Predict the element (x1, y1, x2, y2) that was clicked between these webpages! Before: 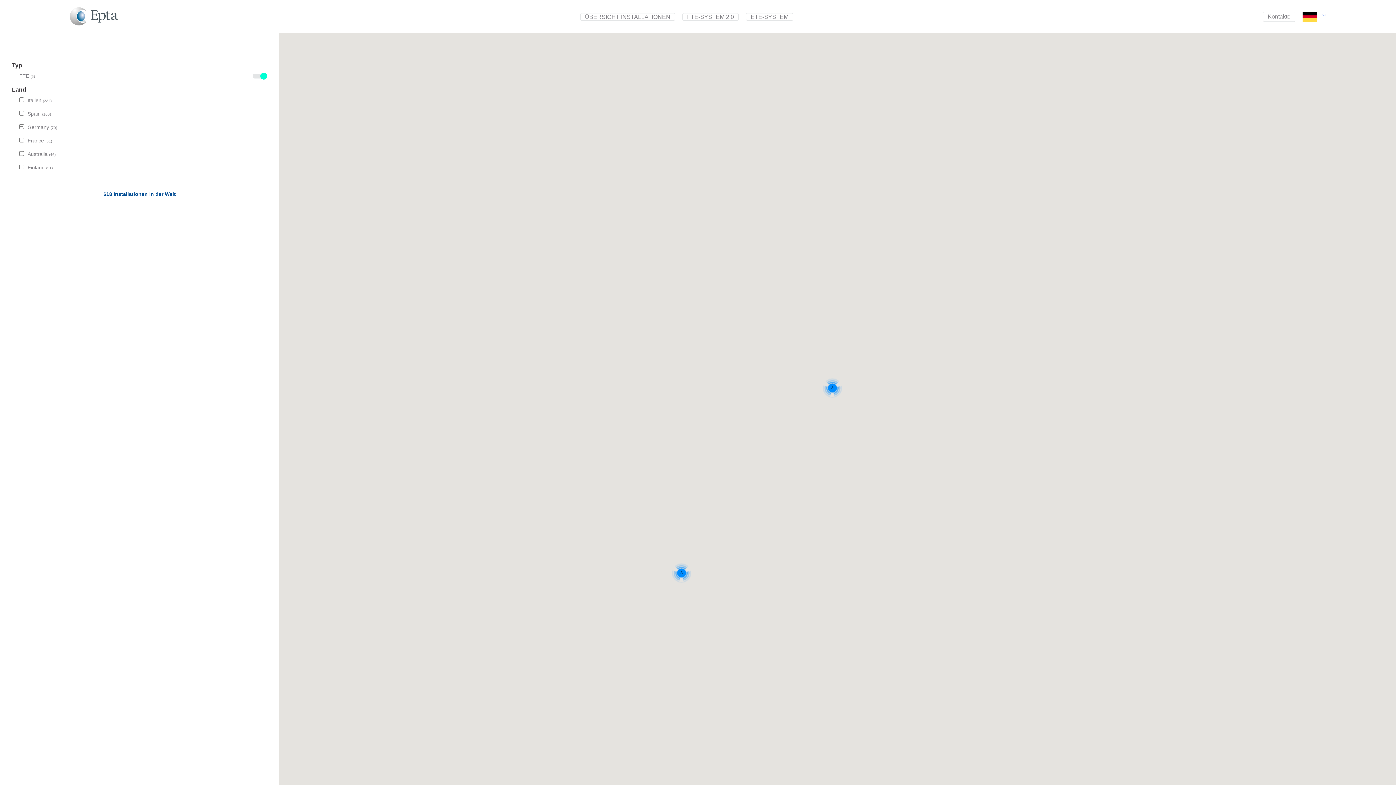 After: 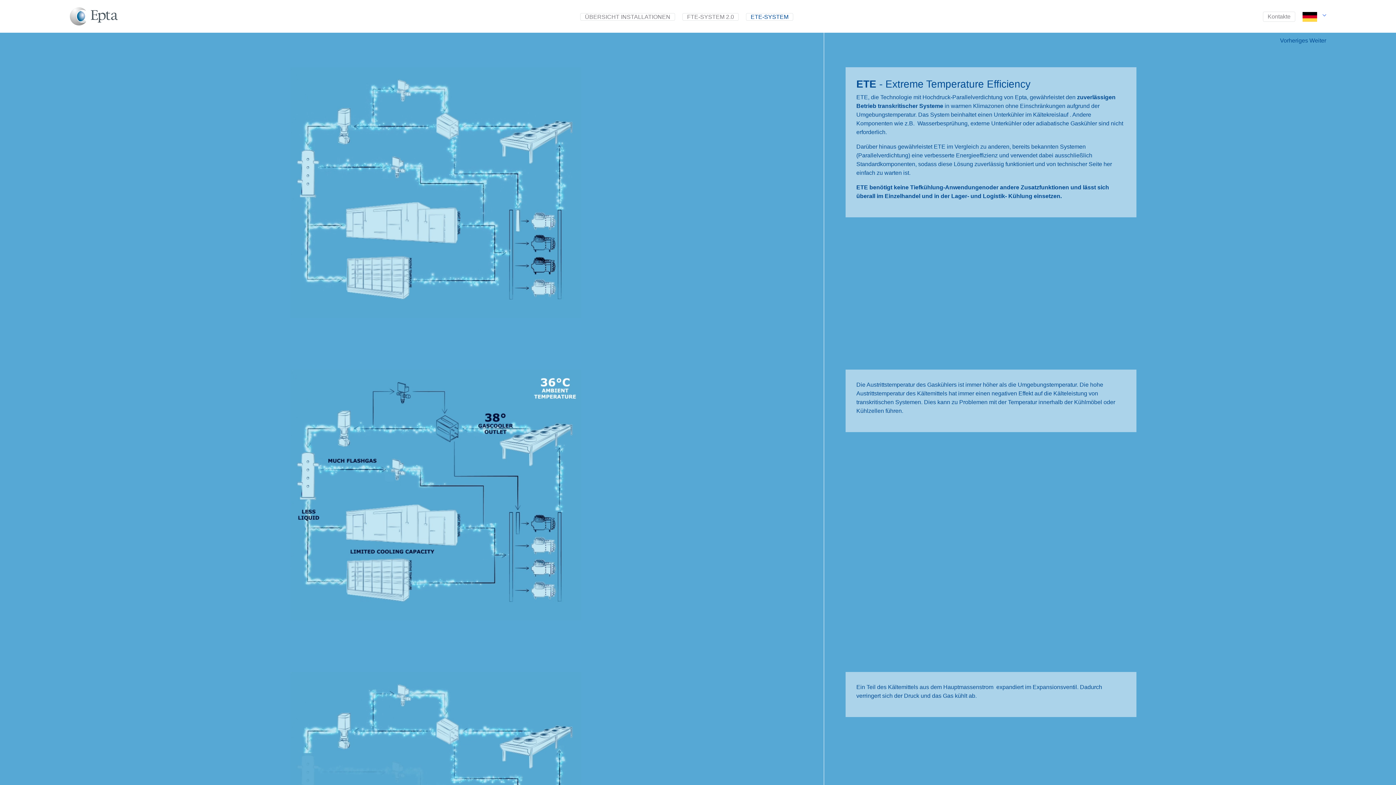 Action: label: ETE-SYSTEM bbox: (746, 12, 793, 20)